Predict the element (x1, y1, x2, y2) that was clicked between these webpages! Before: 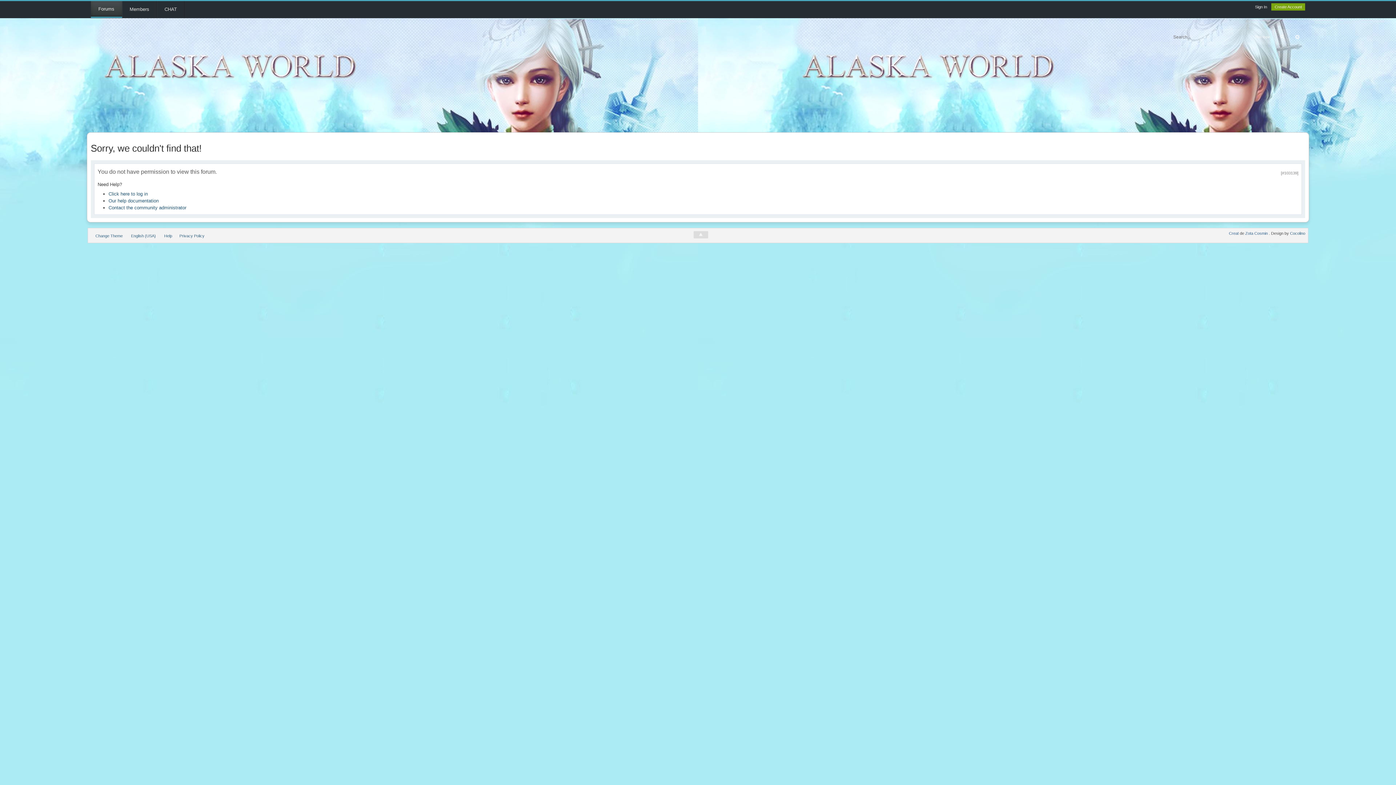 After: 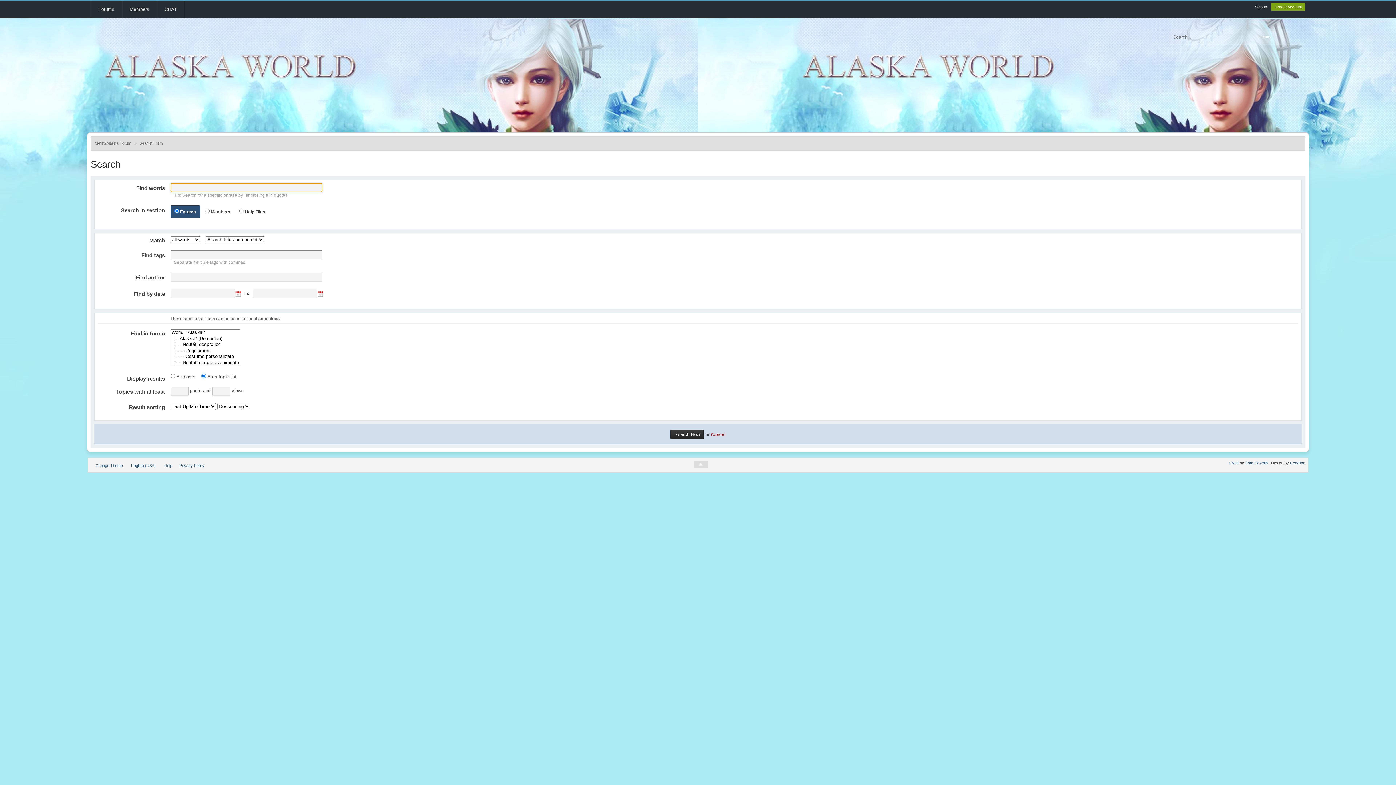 Action: label: Advanced bbox: (1290, 29, 1305, 44)